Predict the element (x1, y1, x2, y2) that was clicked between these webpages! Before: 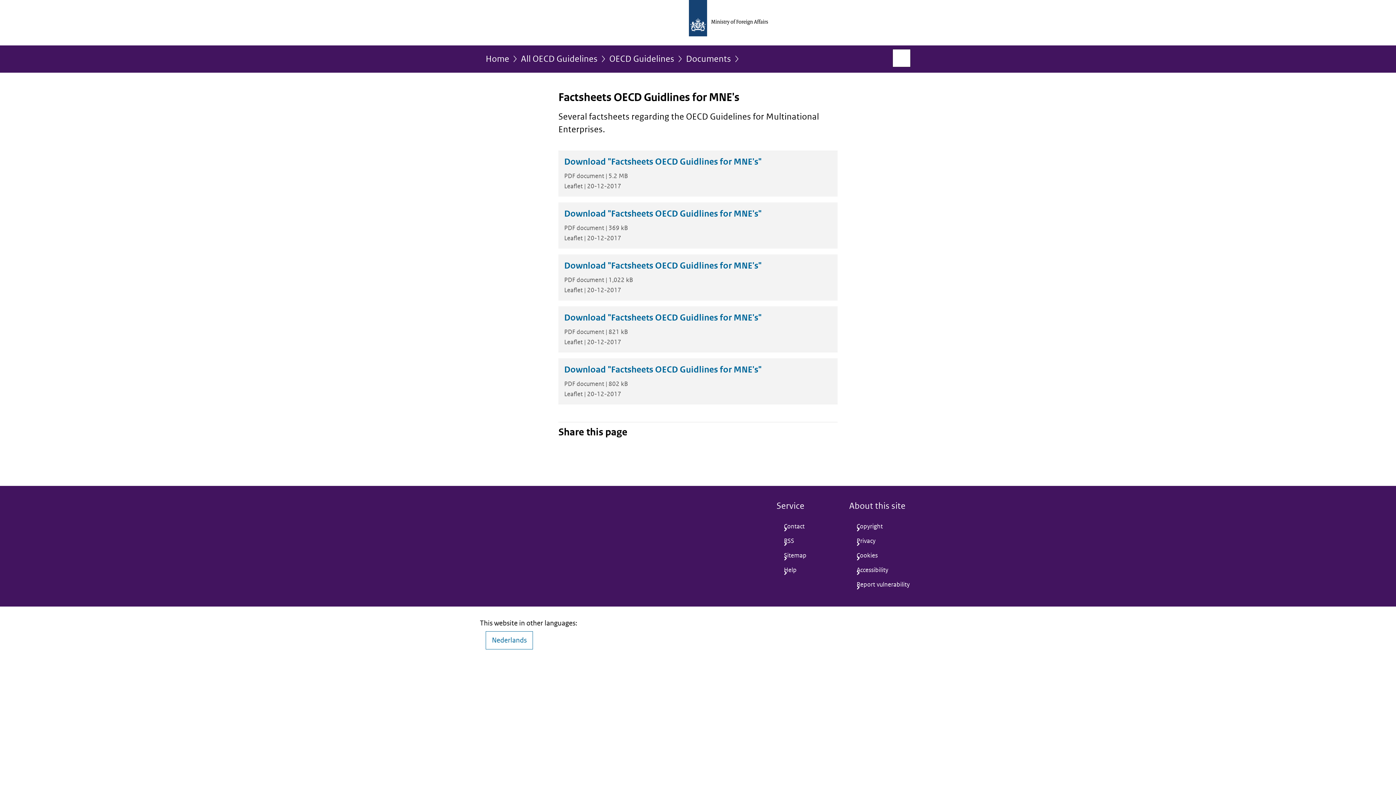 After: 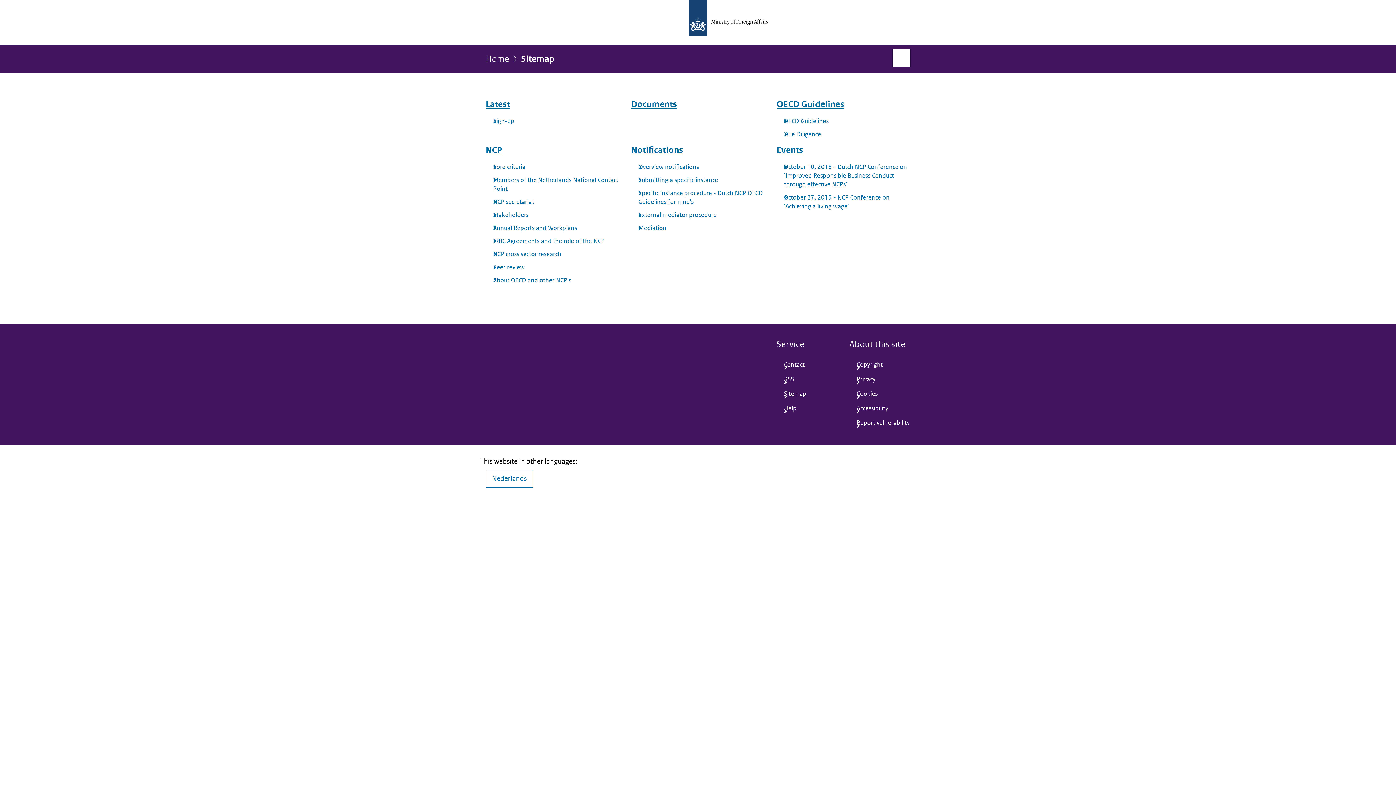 Action: label: Sitemap bbox: (776, 548, 837, 563)